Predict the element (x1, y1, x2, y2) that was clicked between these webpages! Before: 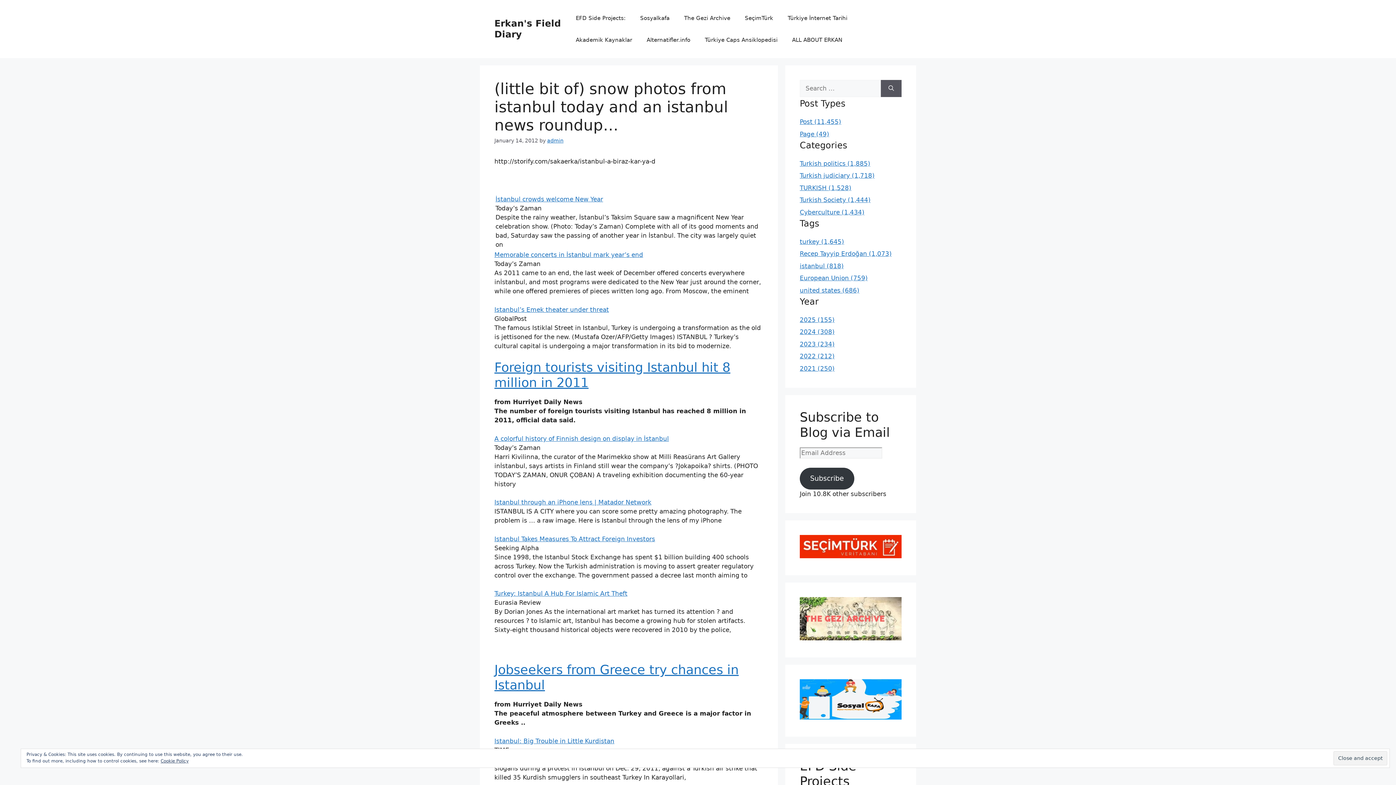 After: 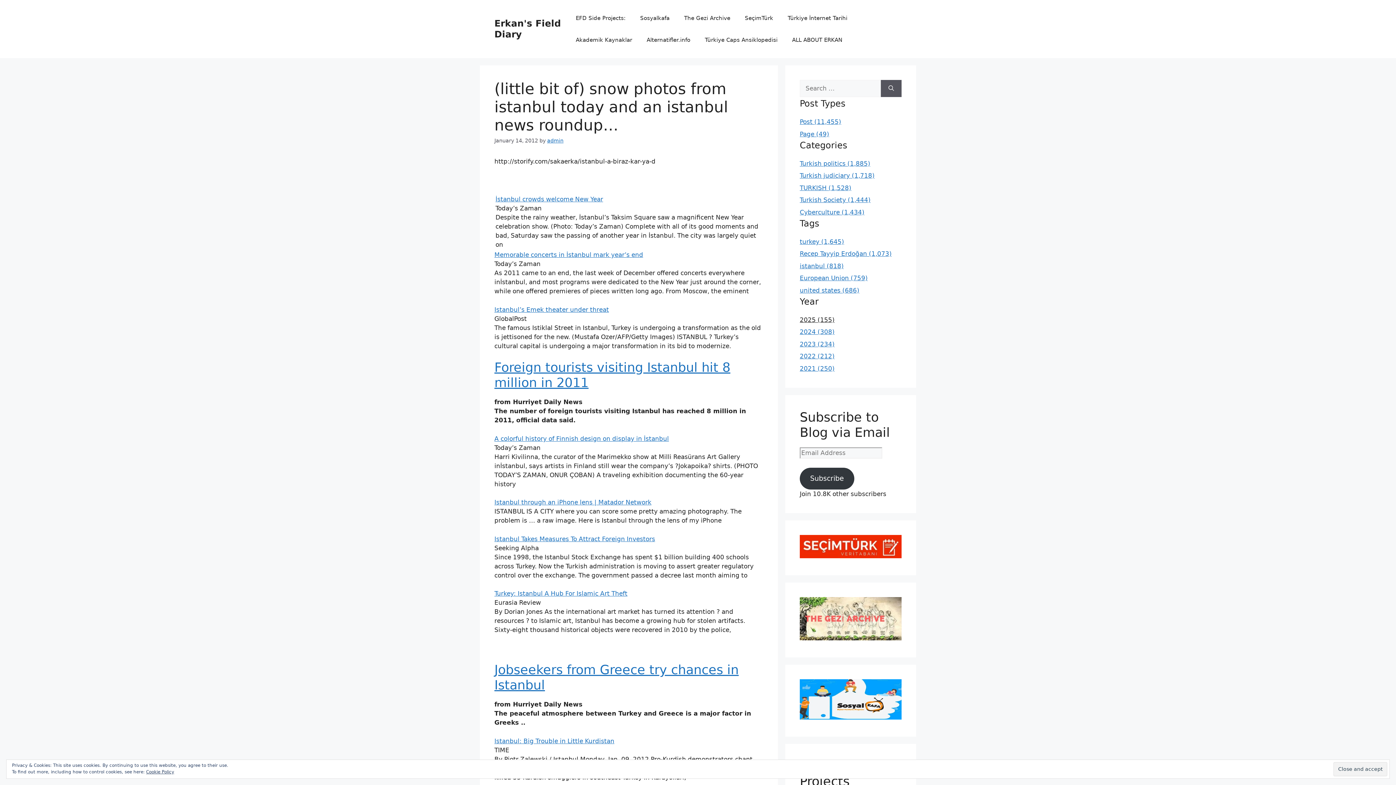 Action: bbox: (800, 316, 834, 323) label: 2025 (155)